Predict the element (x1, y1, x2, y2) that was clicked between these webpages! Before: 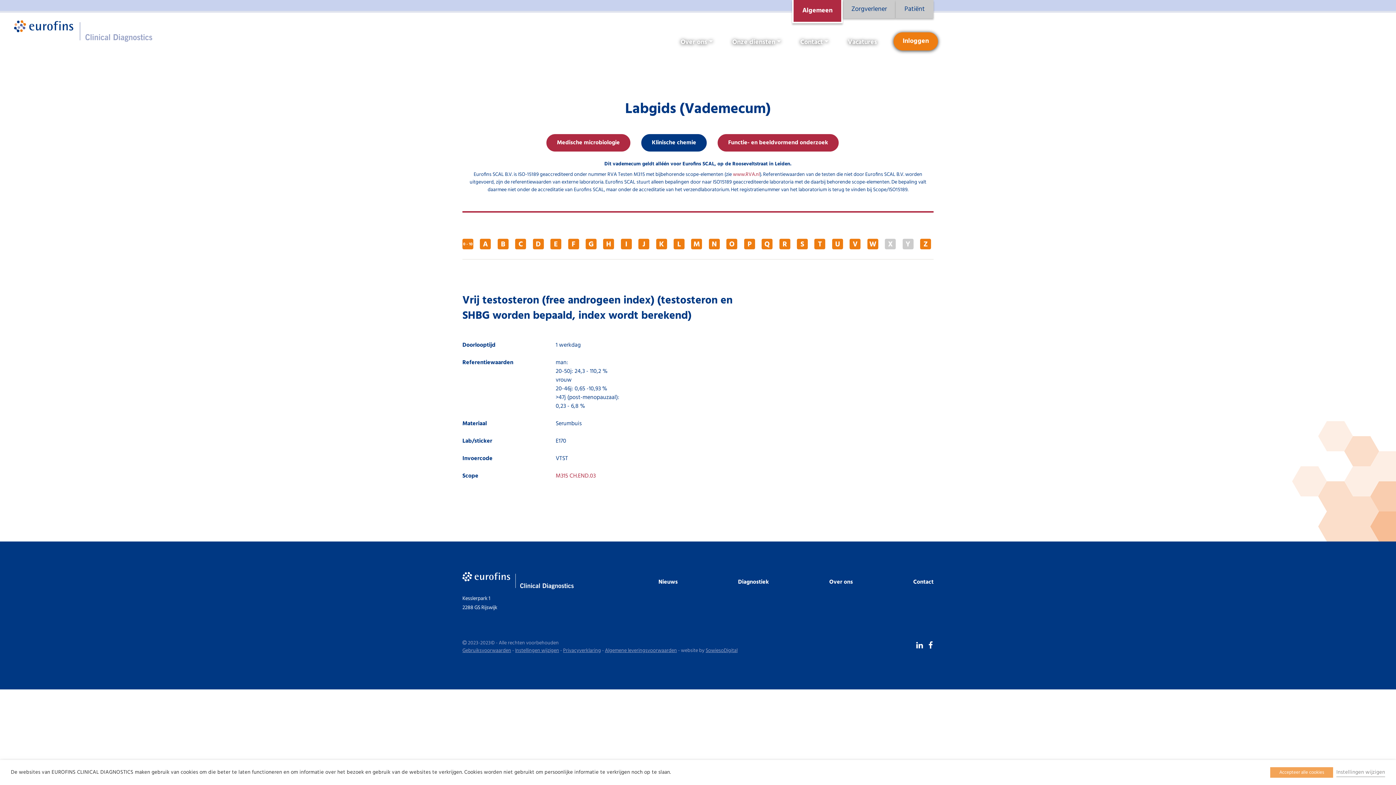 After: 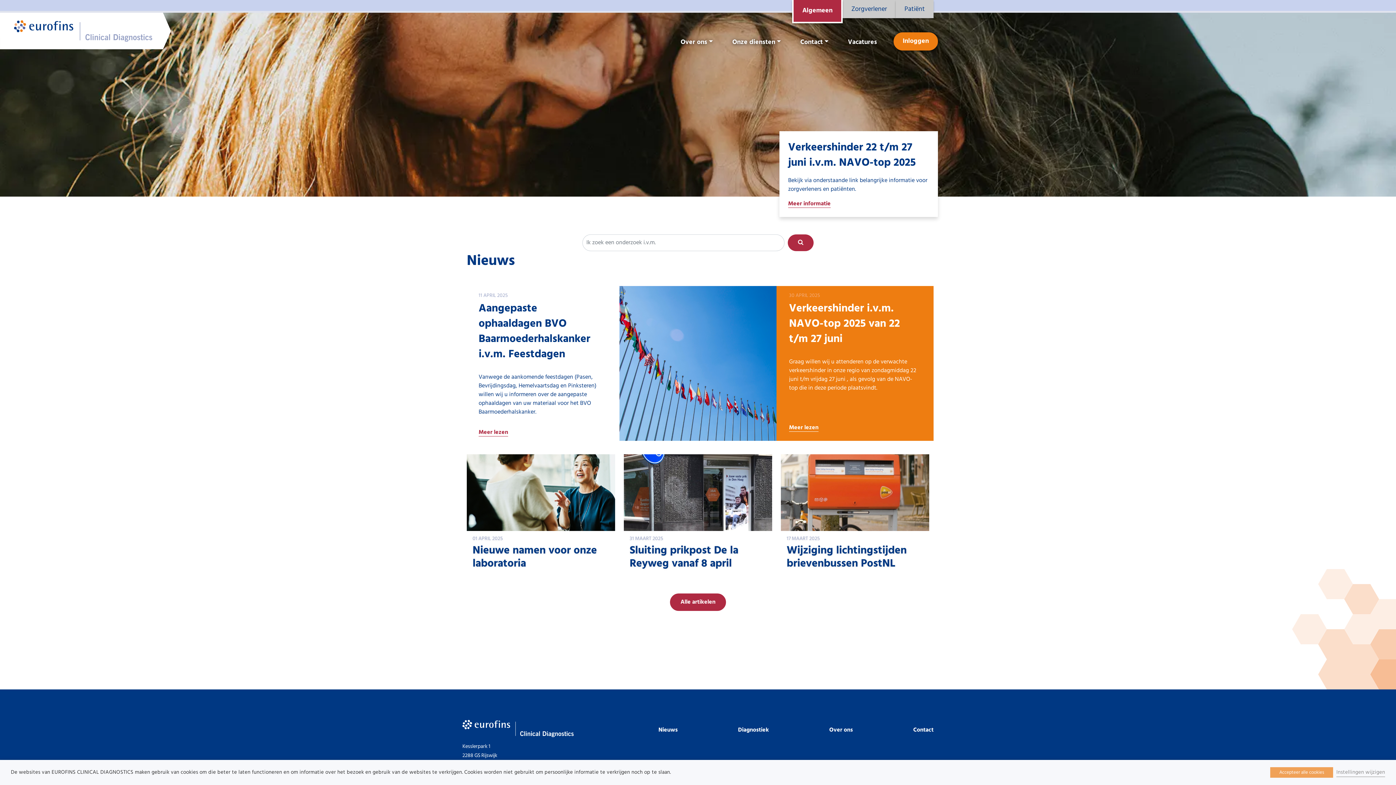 Action: bbox: (652, 572, 683, 592) label: Nieuws